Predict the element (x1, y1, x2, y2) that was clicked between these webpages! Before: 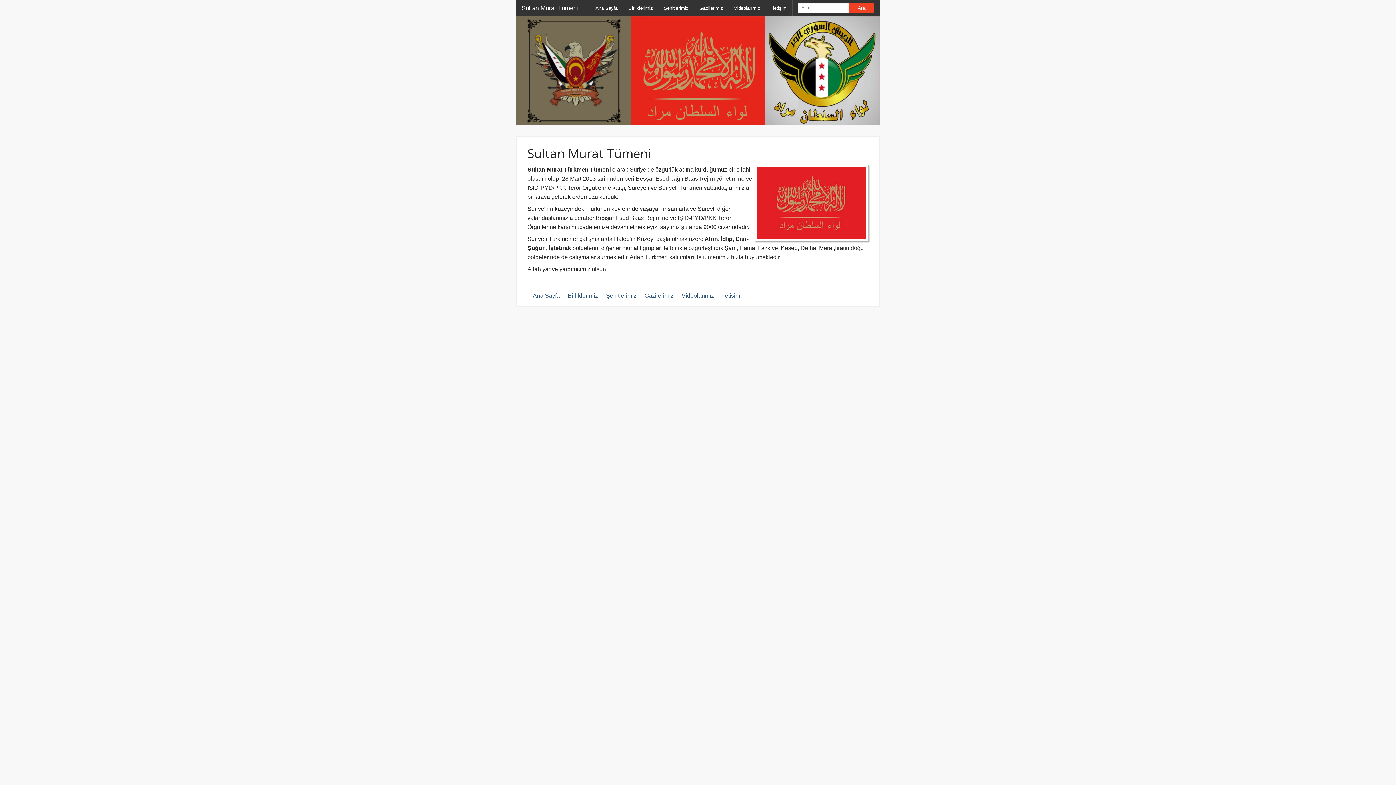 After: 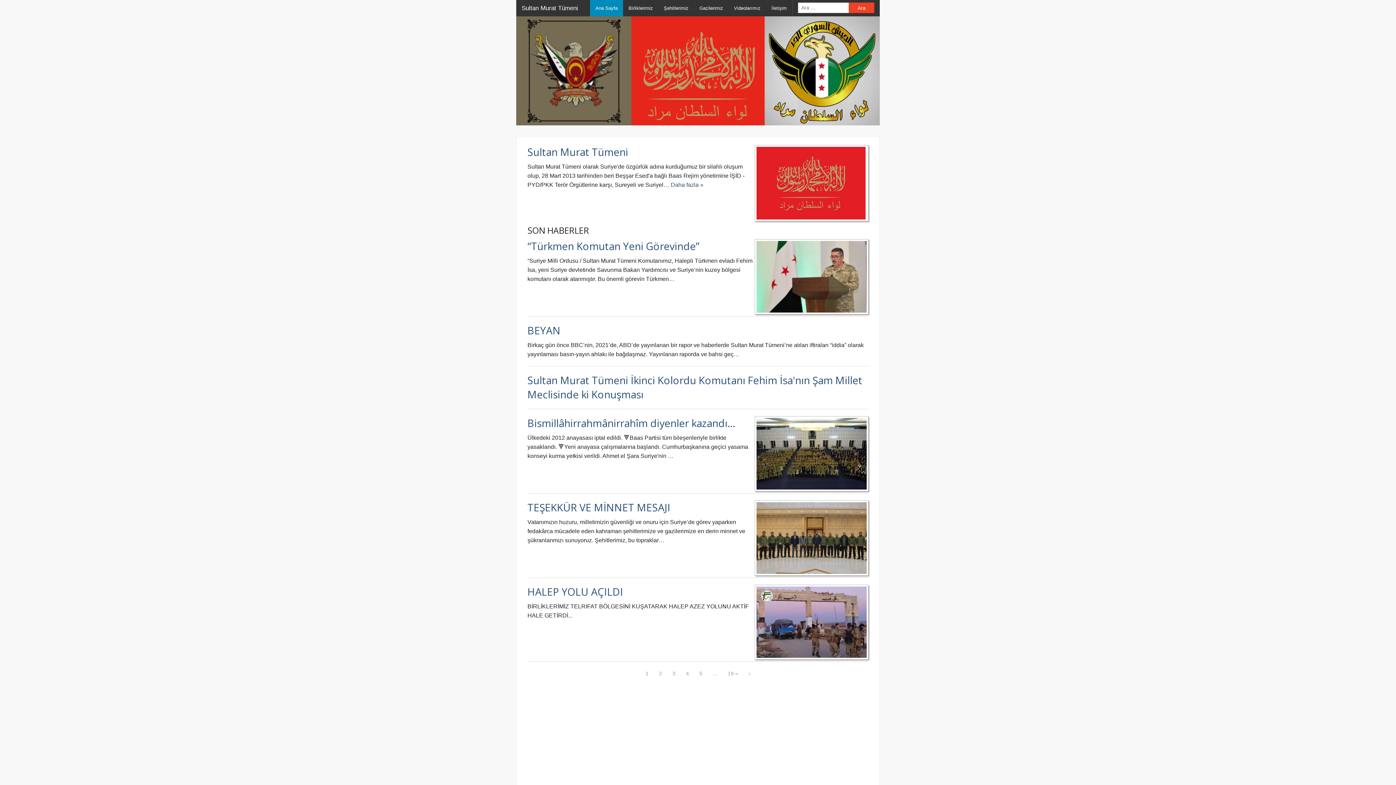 Action: bbox: (516, 0, 583, 16) label: Sultan Murat Tümeni